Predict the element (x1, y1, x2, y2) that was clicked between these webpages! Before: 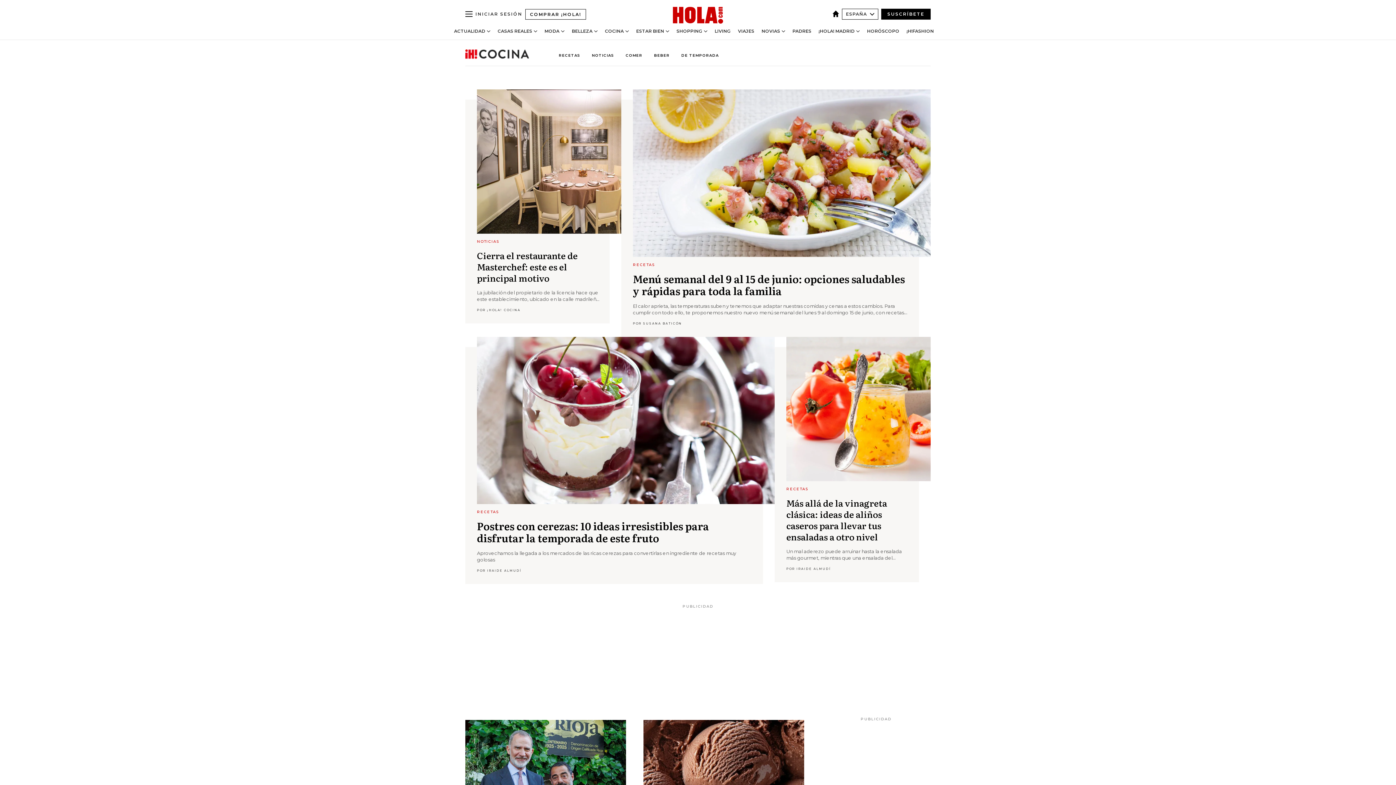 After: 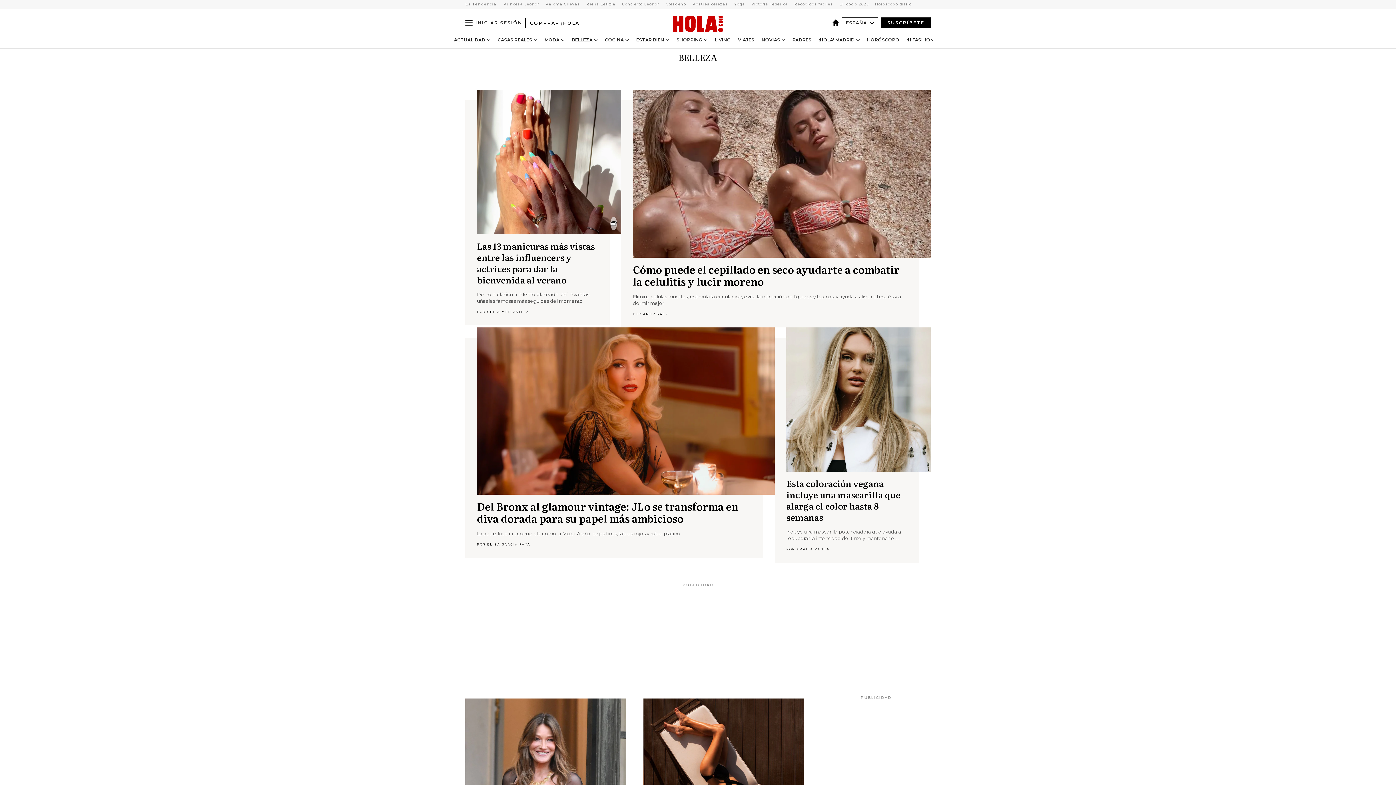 Action: bbox: (572, 28, 592, 33) label: BELLEZA